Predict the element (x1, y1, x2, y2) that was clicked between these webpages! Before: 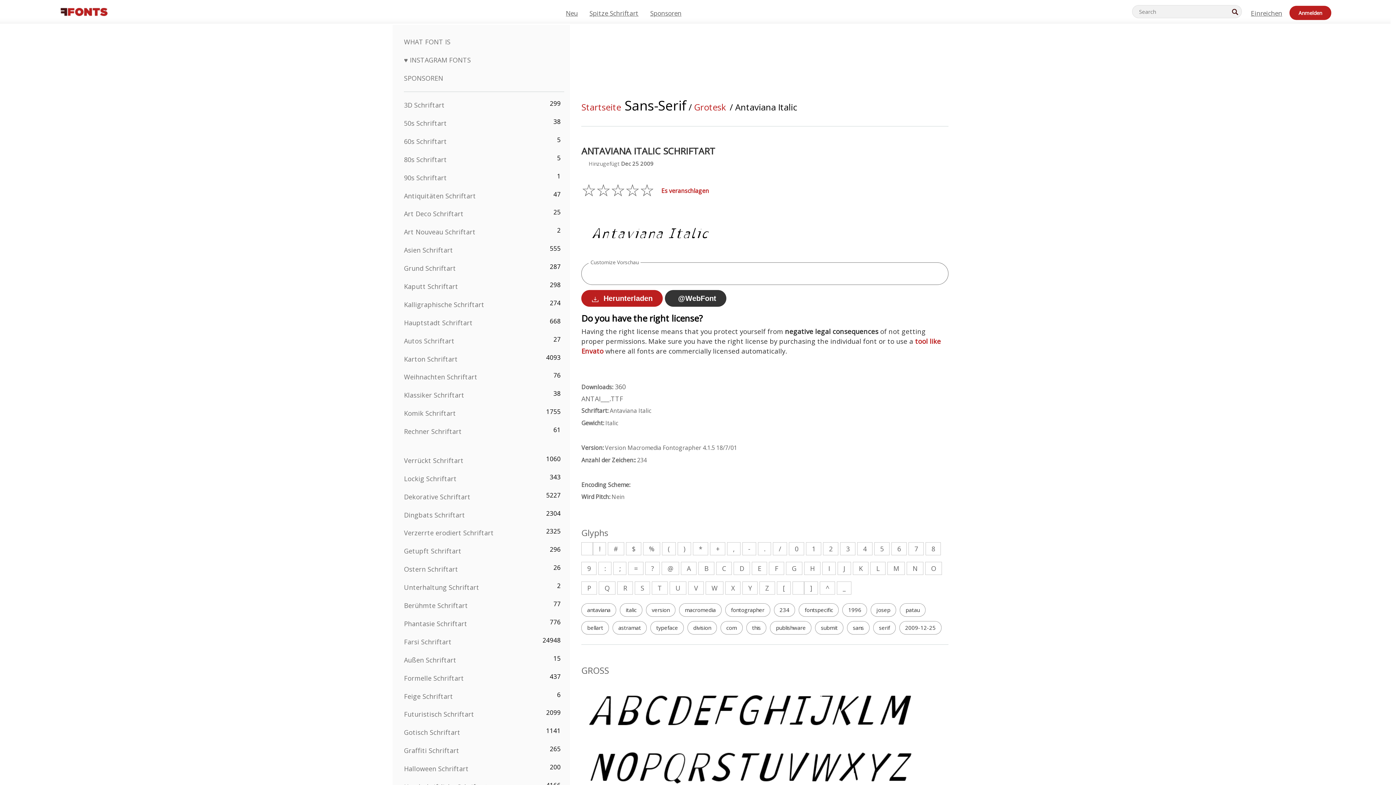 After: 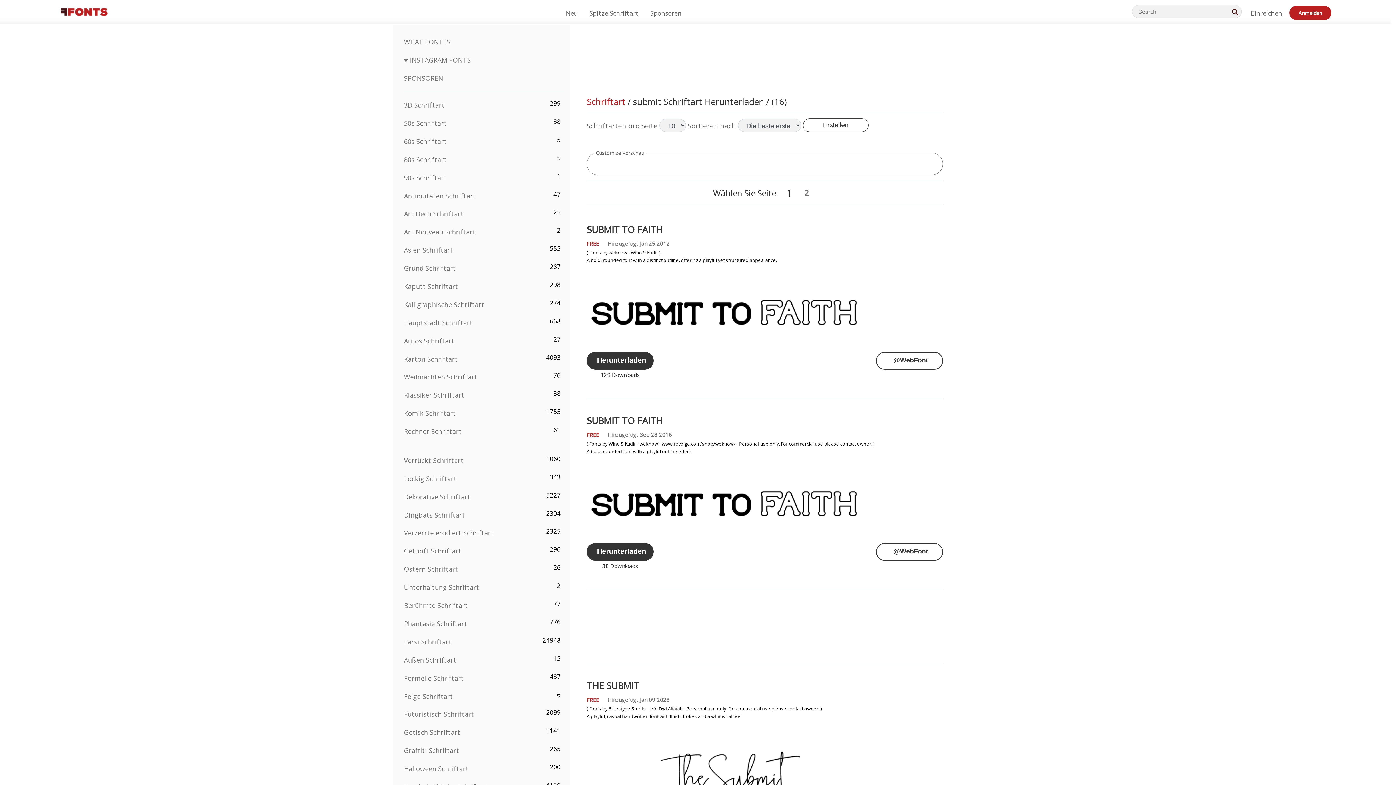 Action: bbox: (815, 621, 843, 634) label: submit